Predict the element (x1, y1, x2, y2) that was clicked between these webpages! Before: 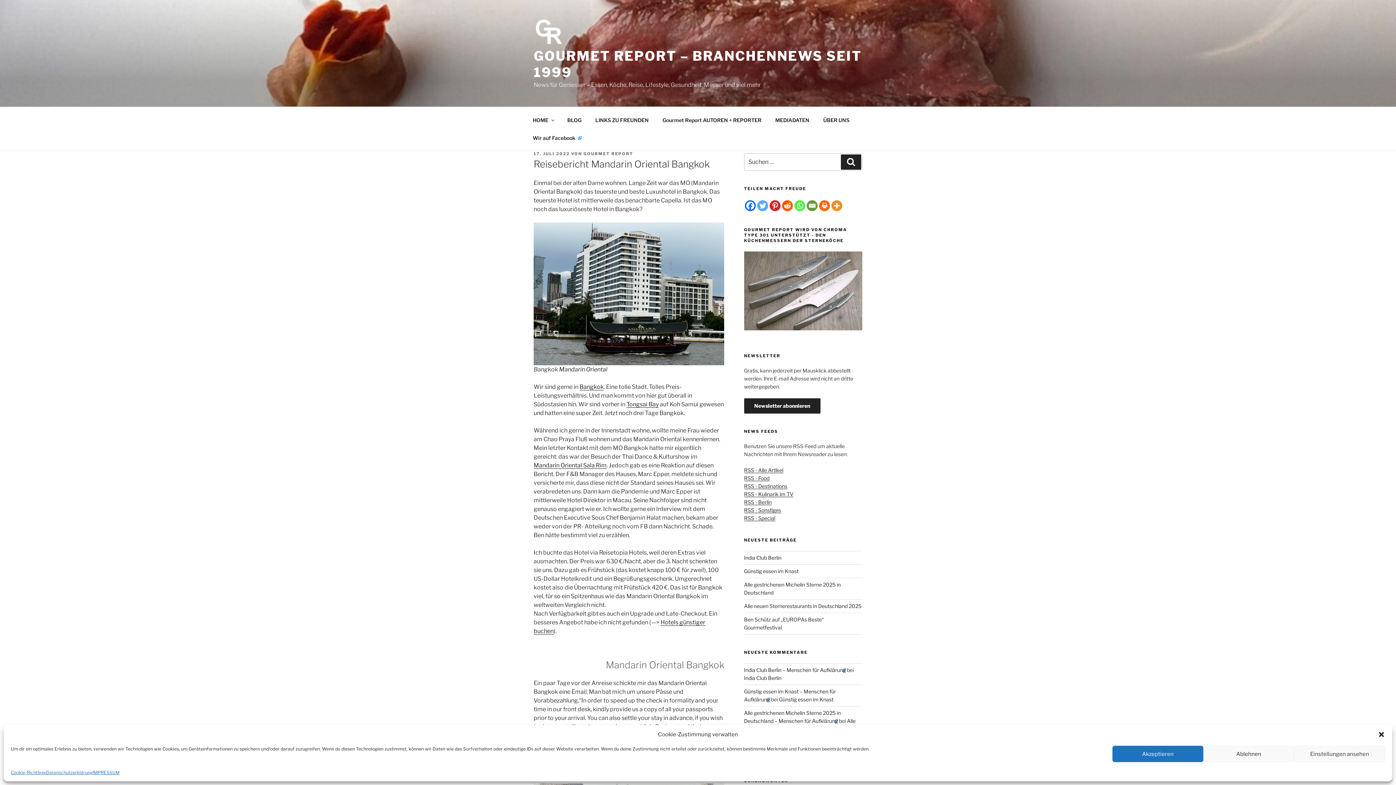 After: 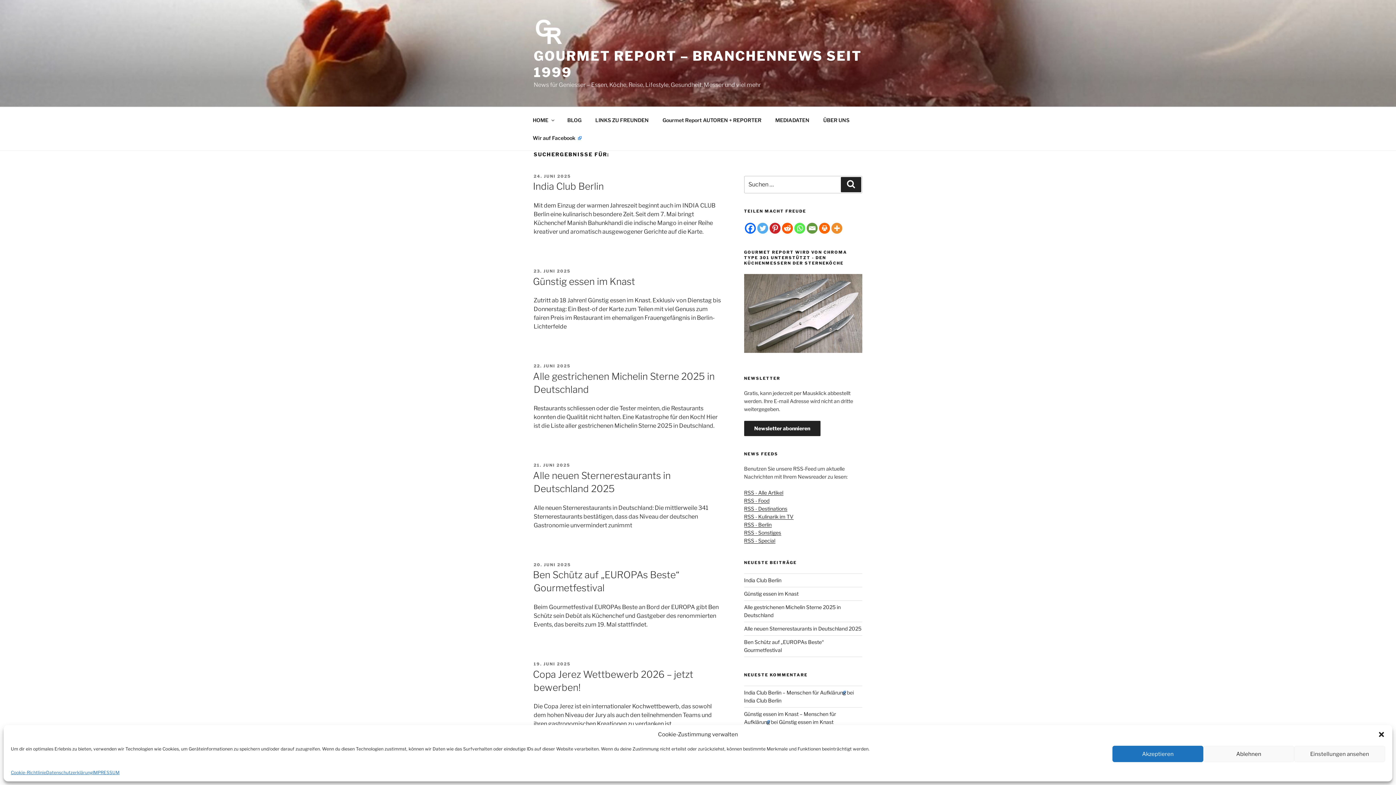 Action: bbox: (841, 154, 861, 169) label: Suchen